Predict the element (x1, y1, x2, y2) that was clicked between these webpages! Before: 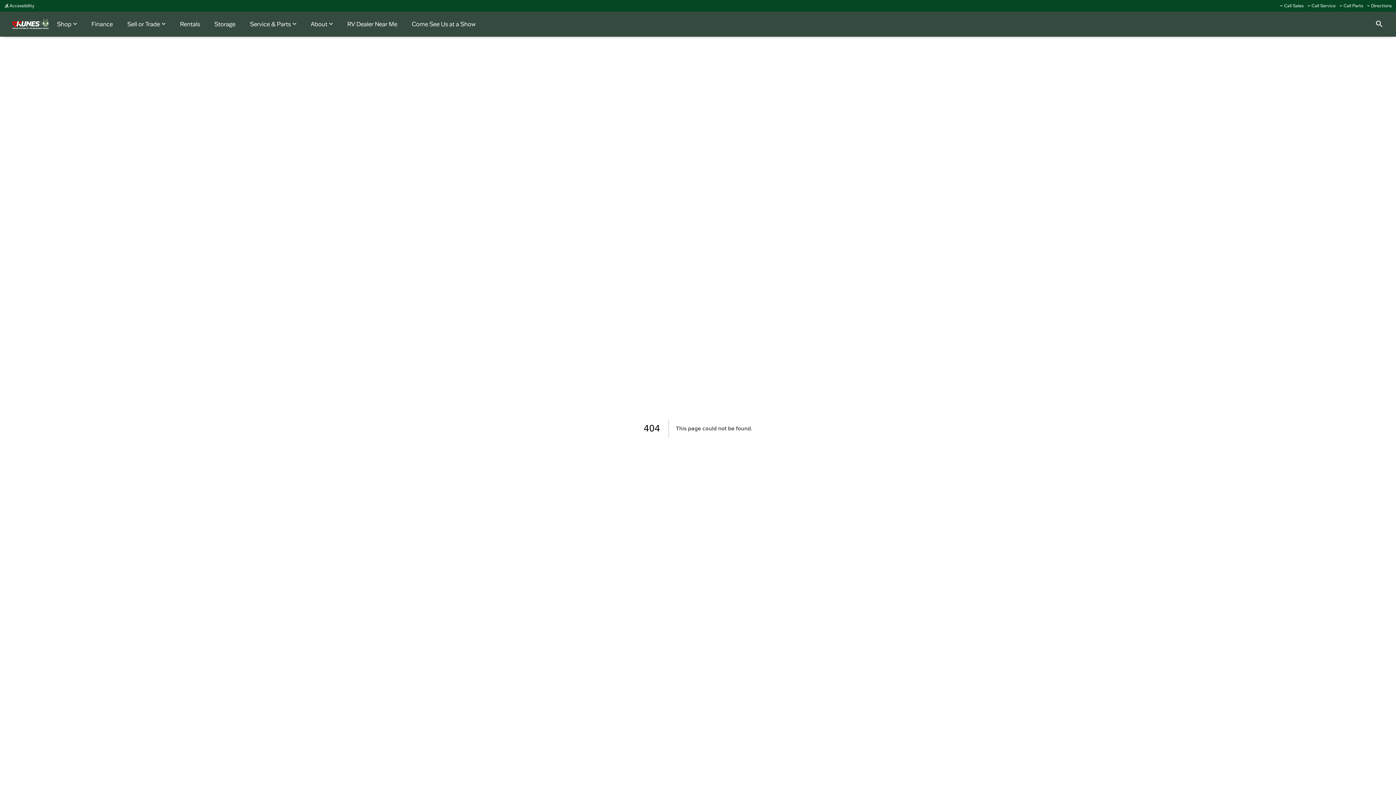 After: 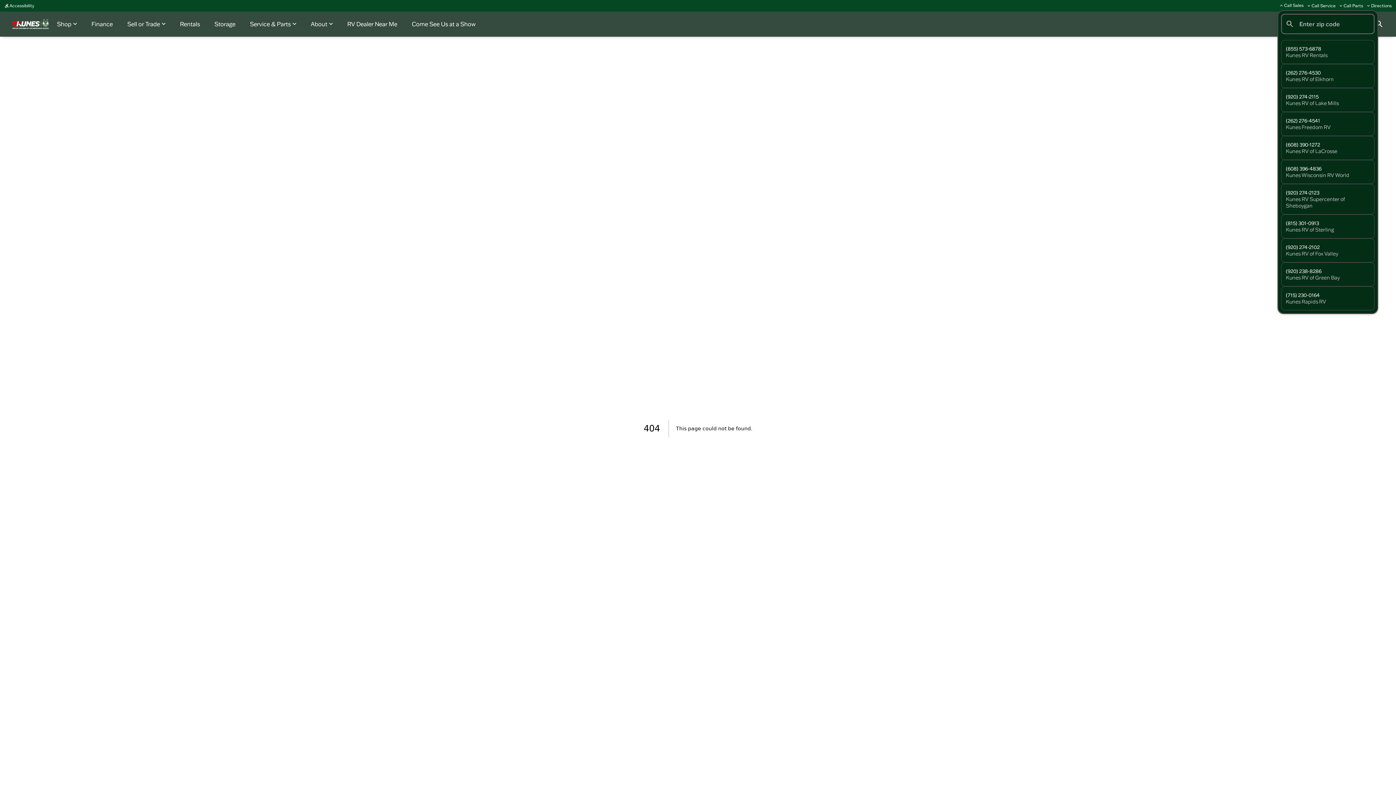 Action: label: Call Sales bbox: (1277, 1, 1305, 10)